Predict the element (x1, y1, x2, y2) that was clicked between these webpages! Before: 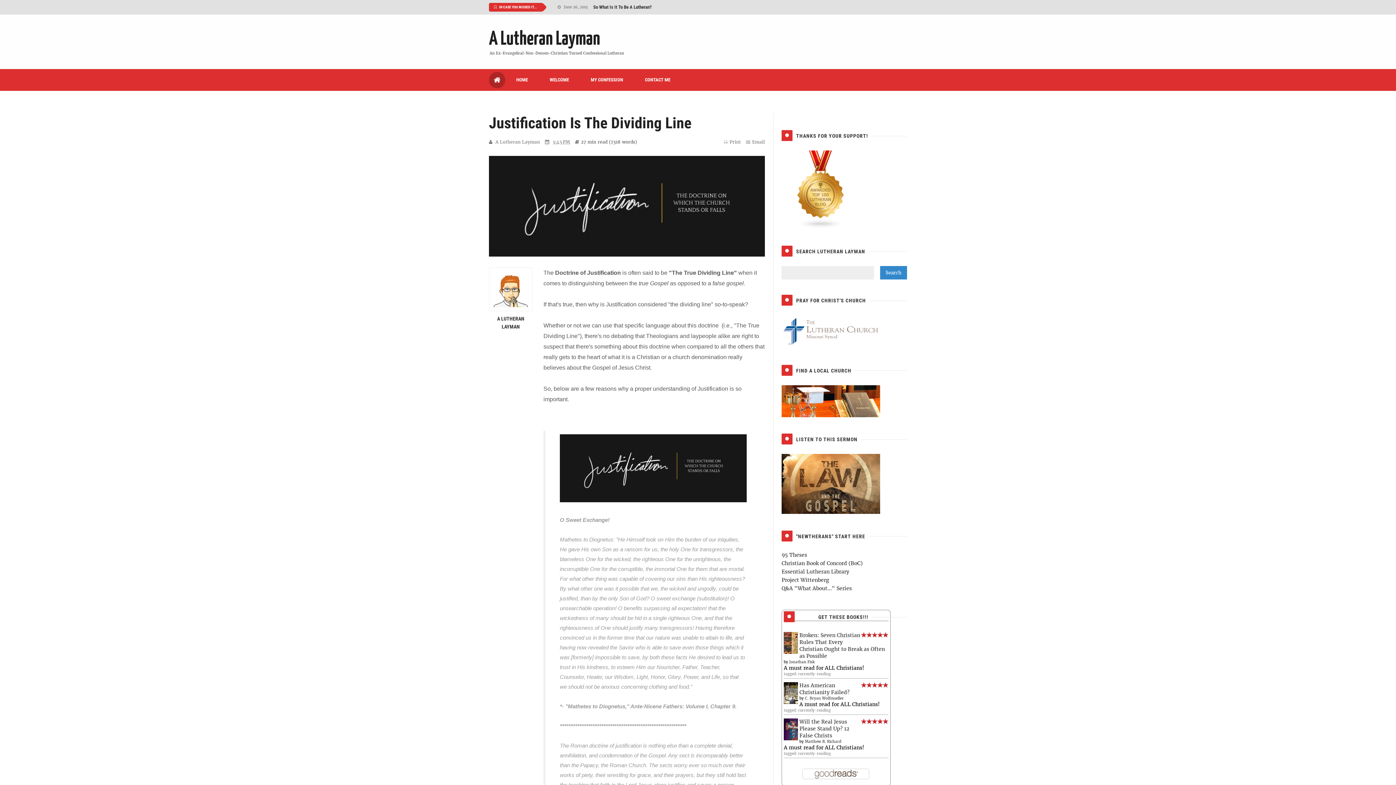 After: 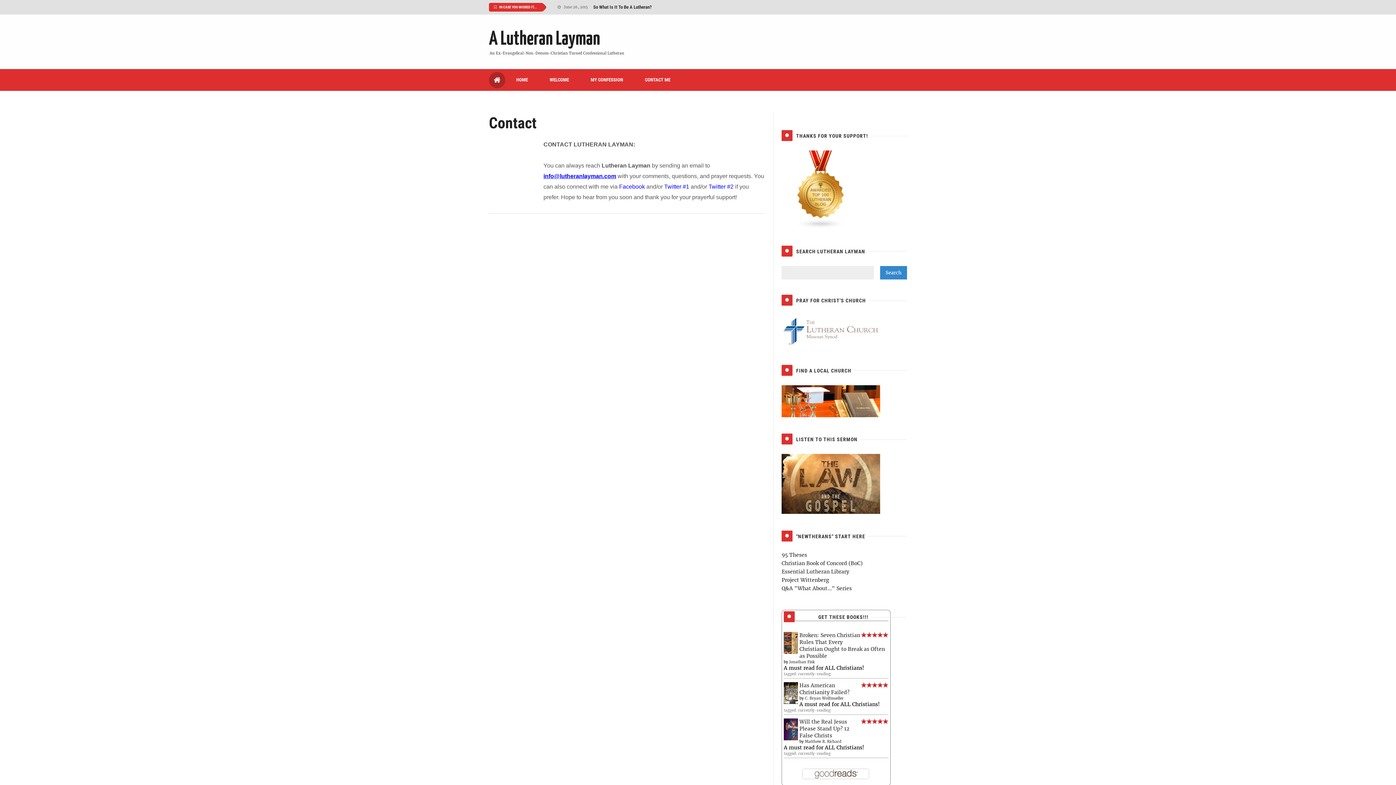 Action: label: CONTACT ME bbox: (634, 69, 681, 90)